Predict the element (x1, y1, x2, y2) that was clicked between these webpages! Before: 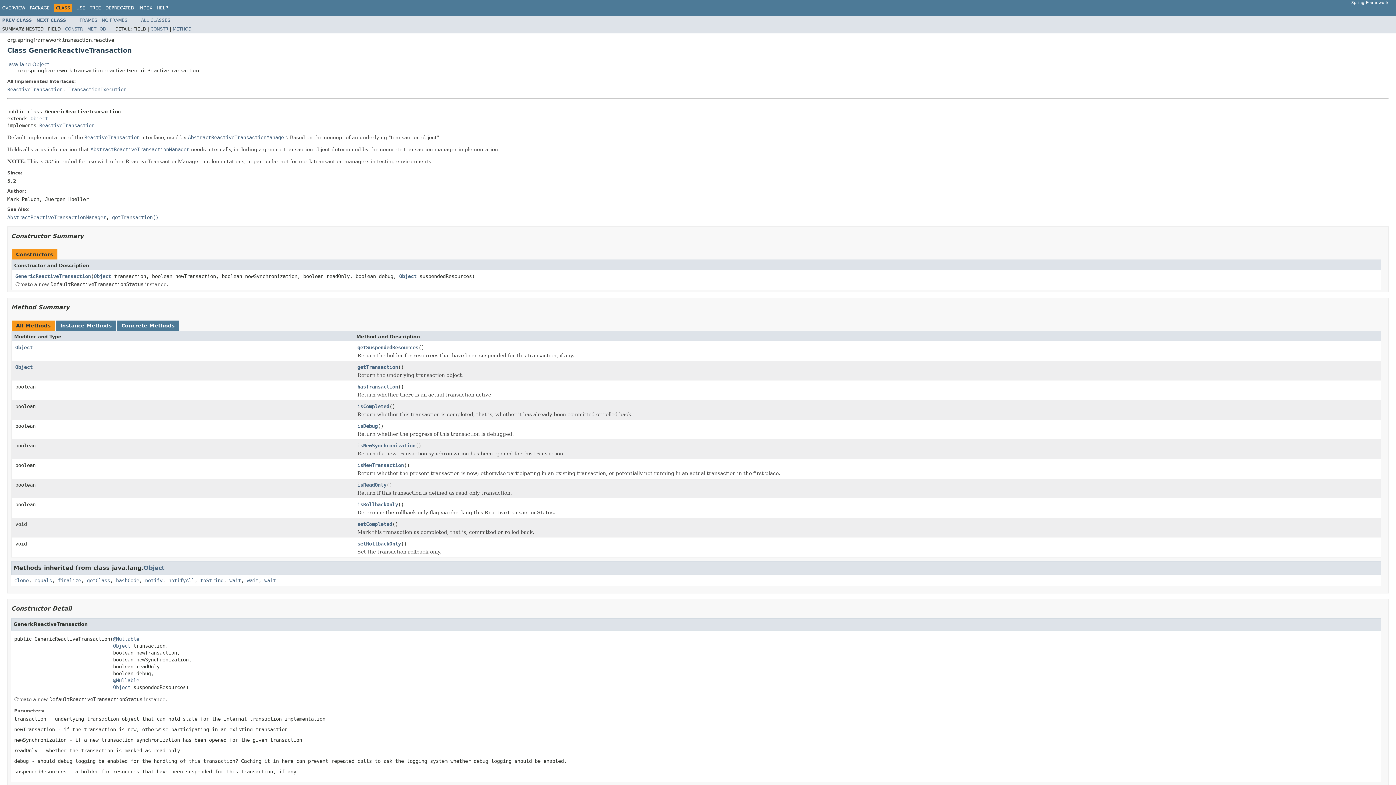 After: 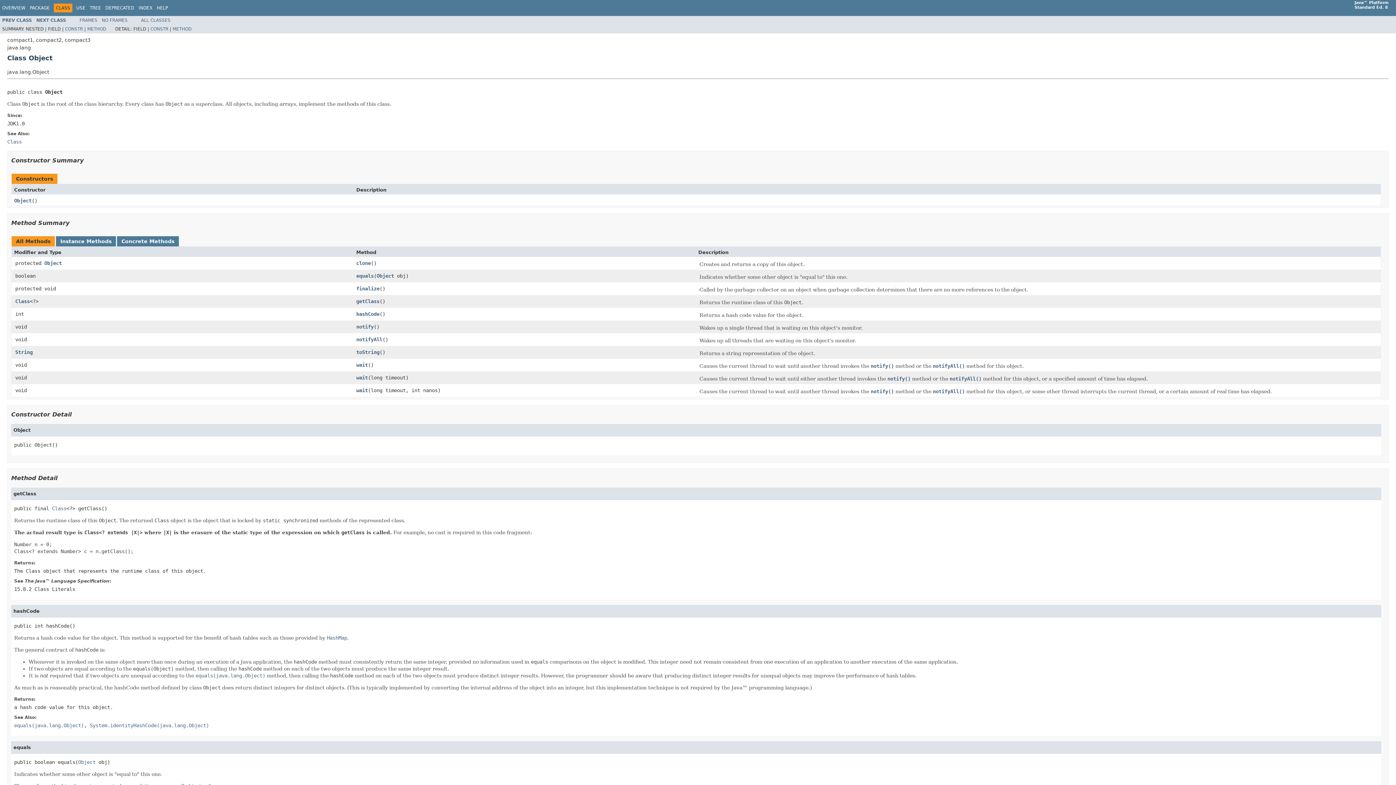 Action: bbox: (113, 684, 130, 690) label: Object